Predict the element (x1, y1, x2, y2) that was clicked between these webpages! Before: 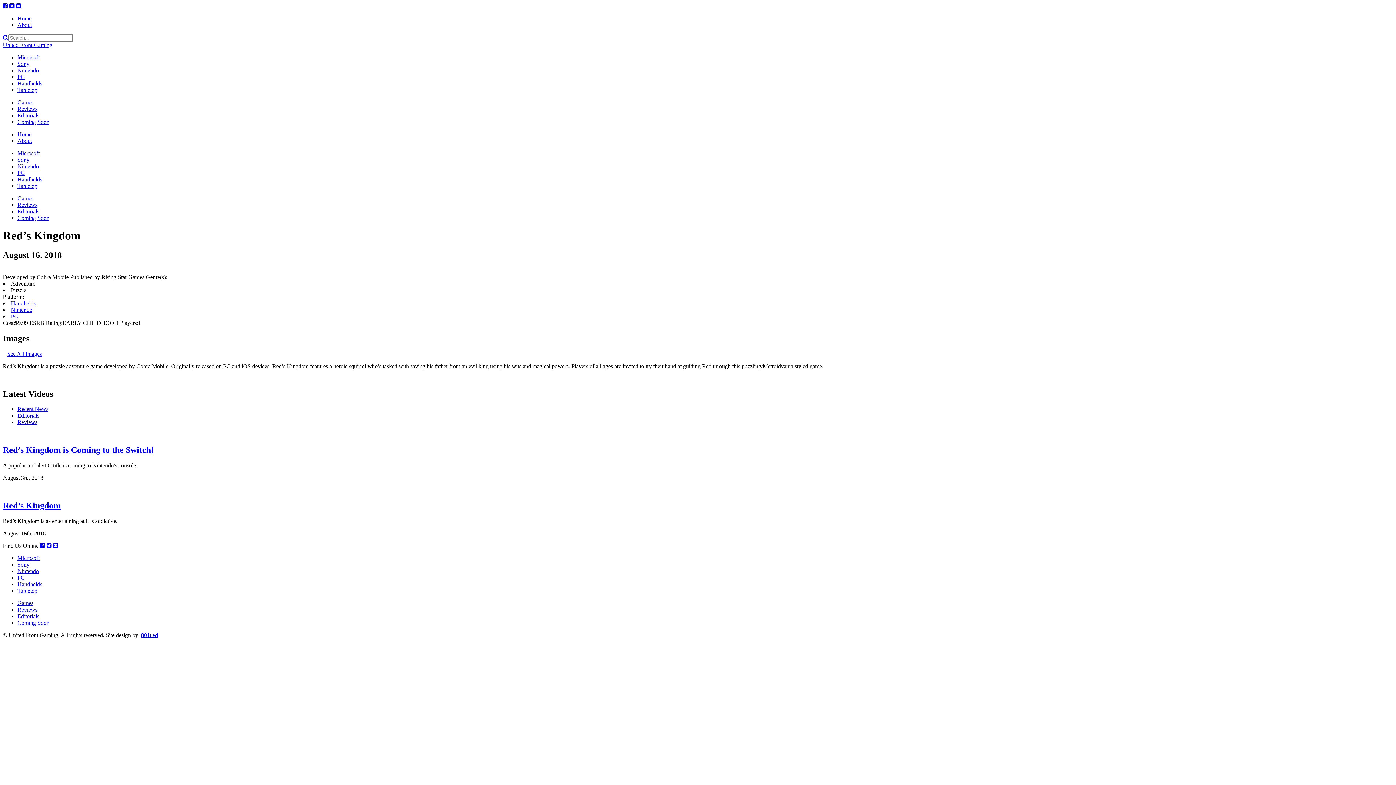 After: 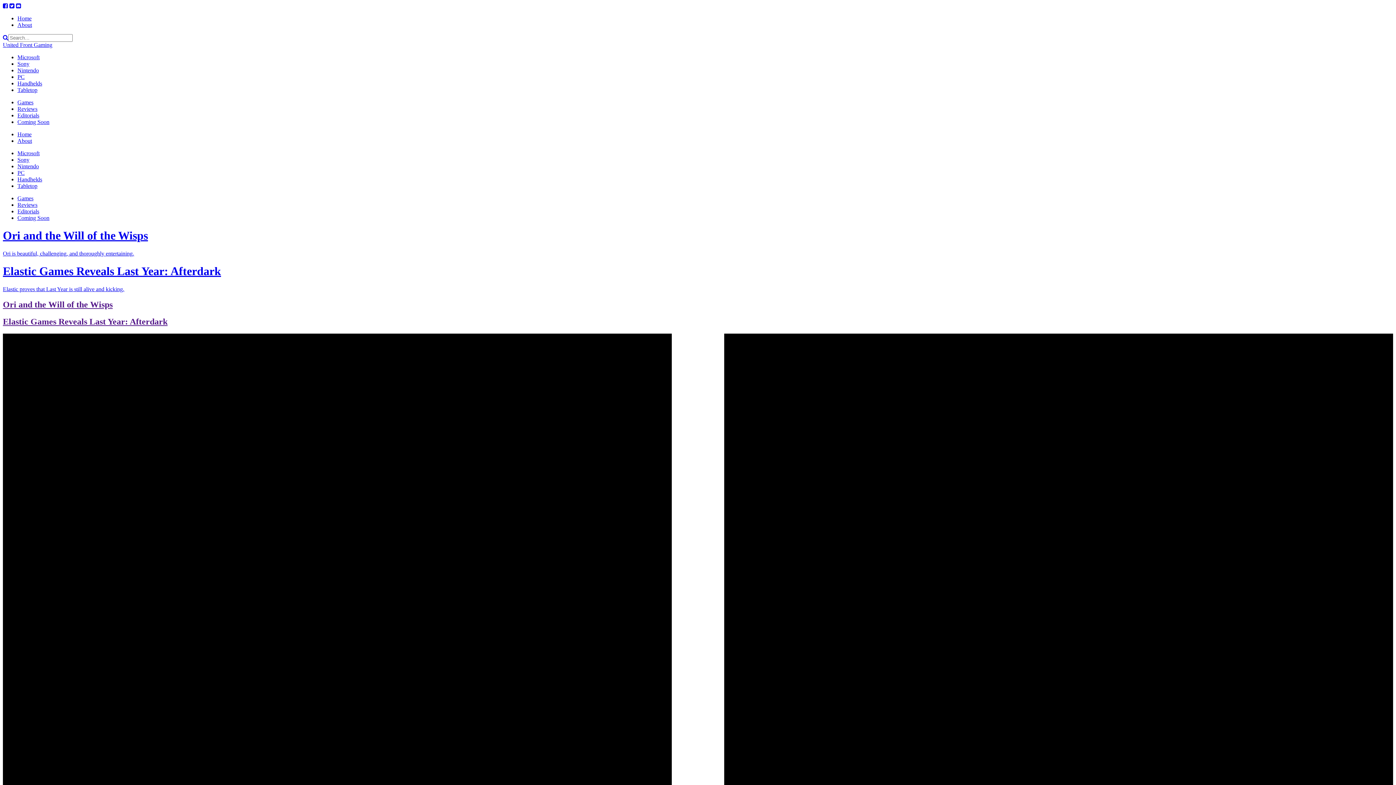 Action: label: PC bbox: (10, 313, 18, 319)